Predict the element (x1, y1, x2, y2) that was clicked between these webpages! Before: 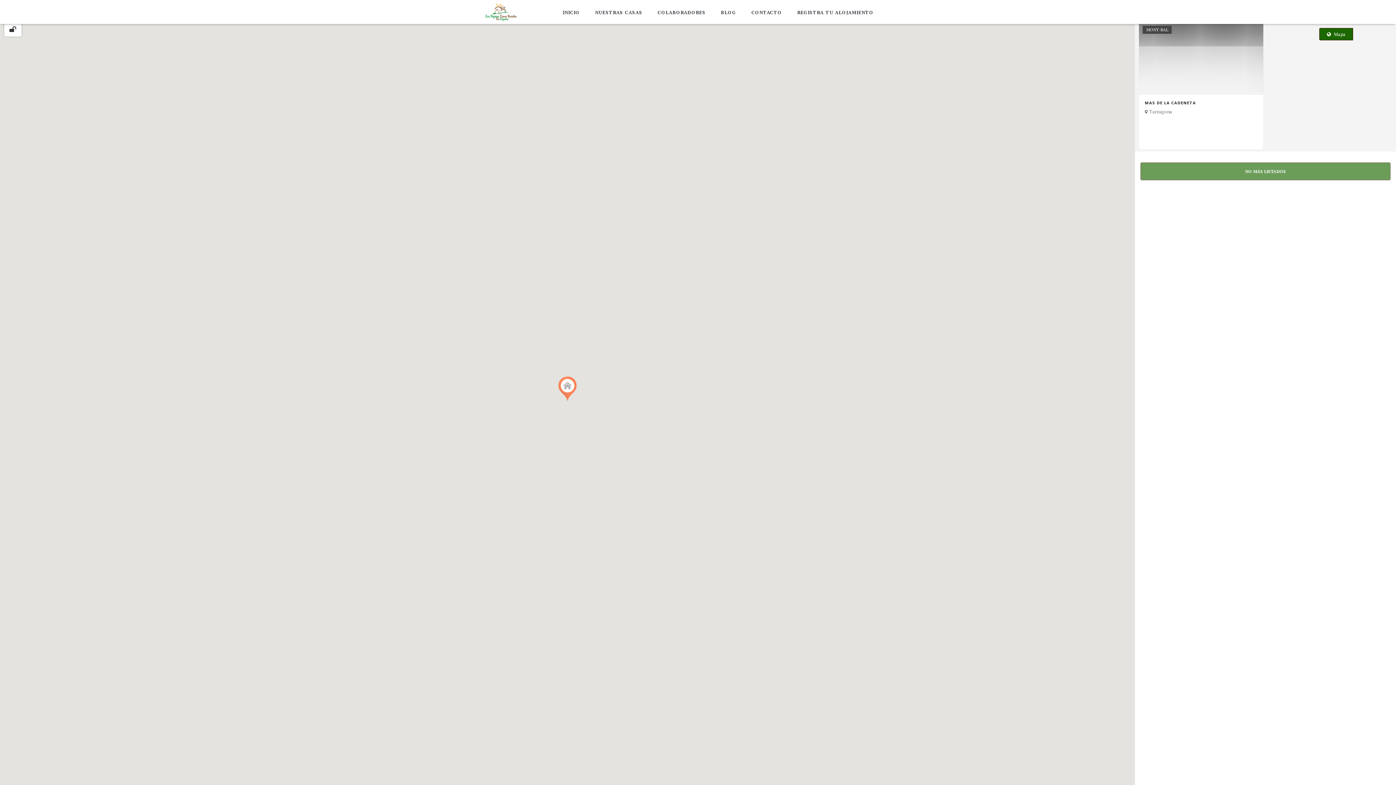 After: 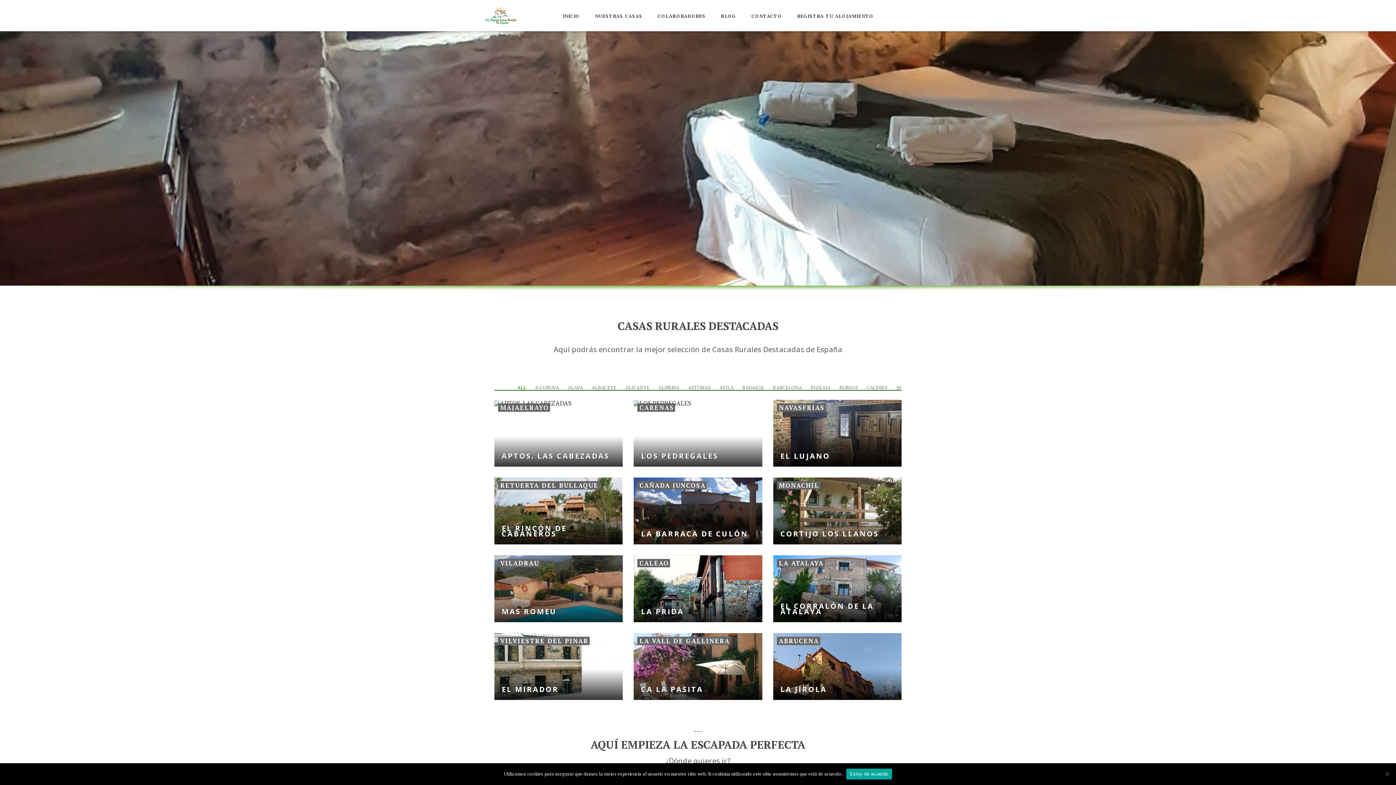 Action: bbox: (485, 0, 496, 18)